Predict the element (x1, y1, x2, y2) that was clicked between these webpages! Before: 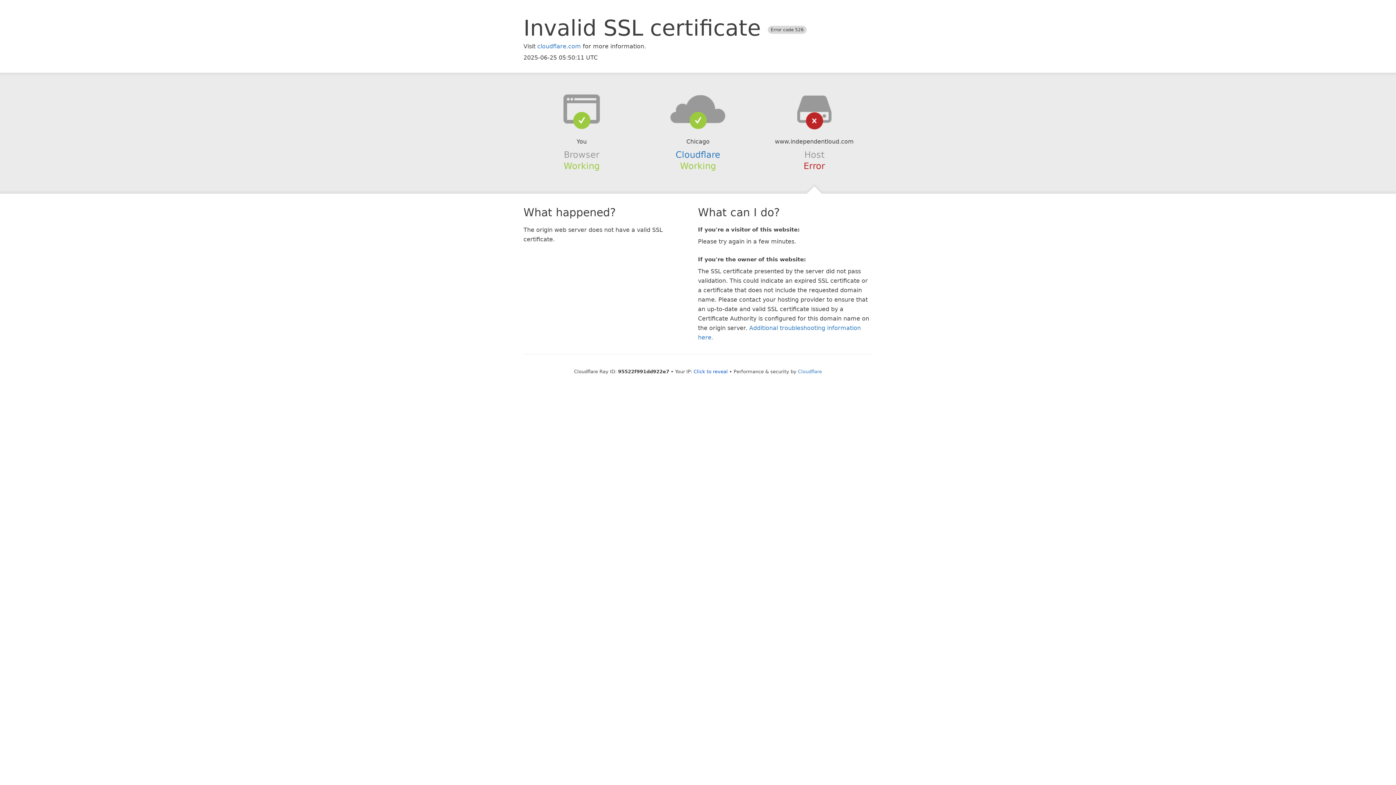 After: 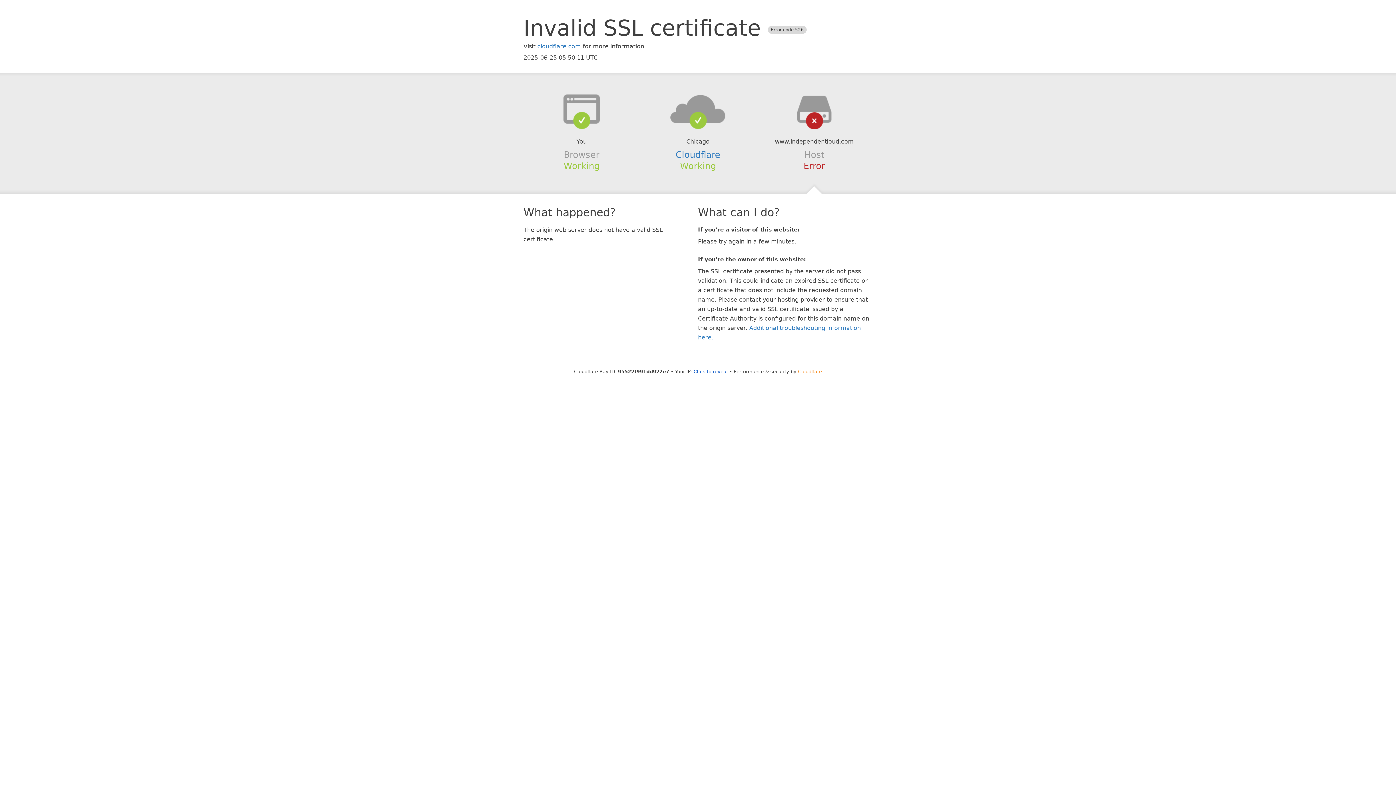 Action: bbox: (798, 368, 822, 374) label: Cloudflare